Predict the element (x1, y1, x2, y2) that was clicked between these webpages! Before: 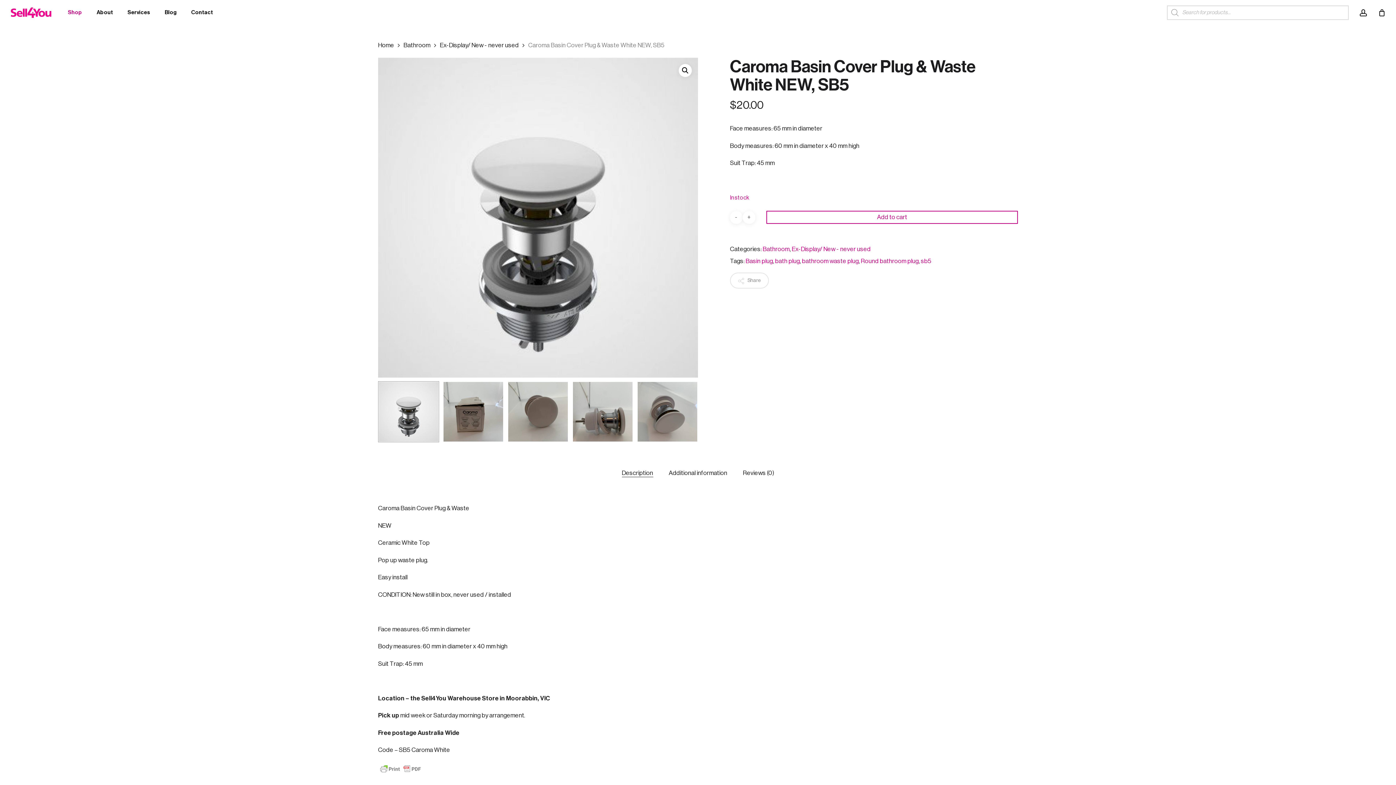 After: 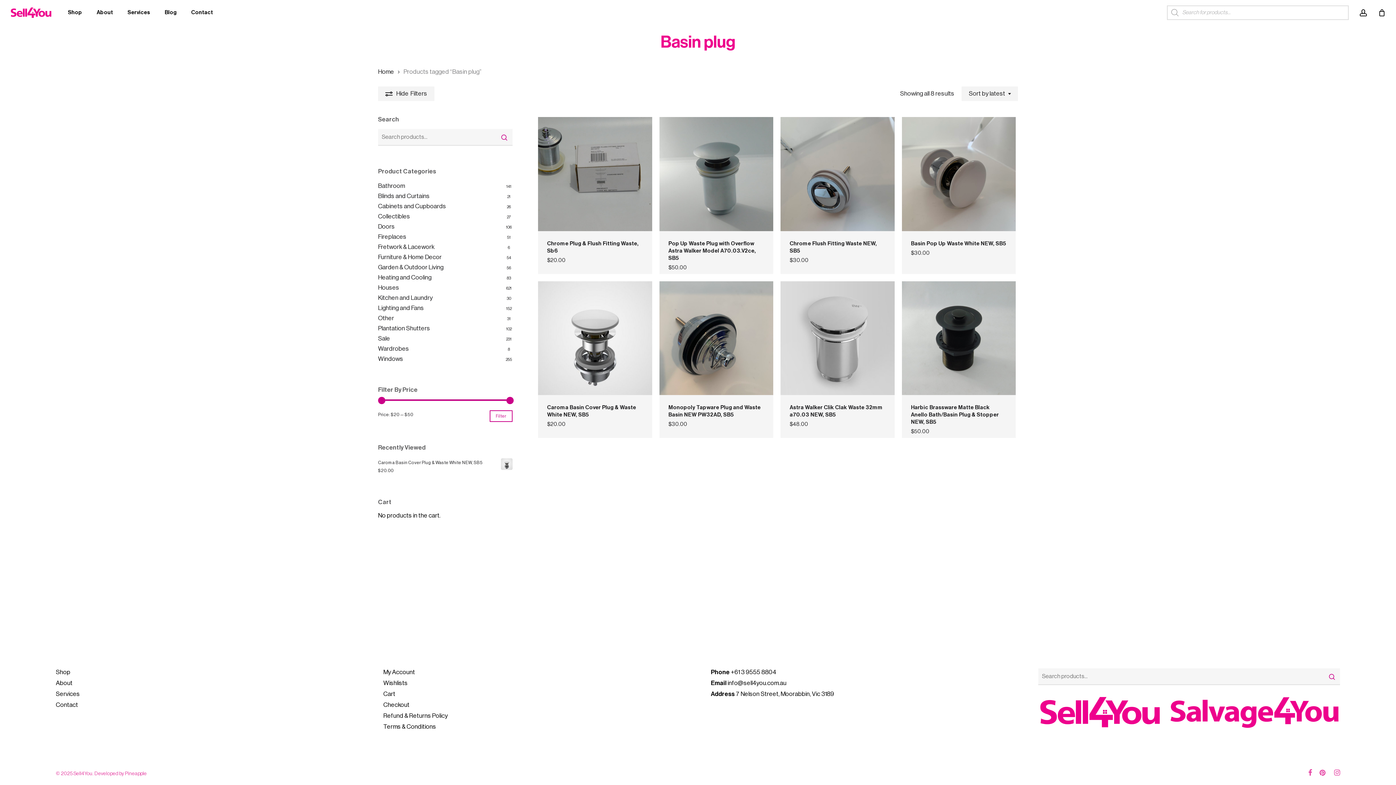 Action: label: Basin plug bbox: (745, 257, 773, 264)